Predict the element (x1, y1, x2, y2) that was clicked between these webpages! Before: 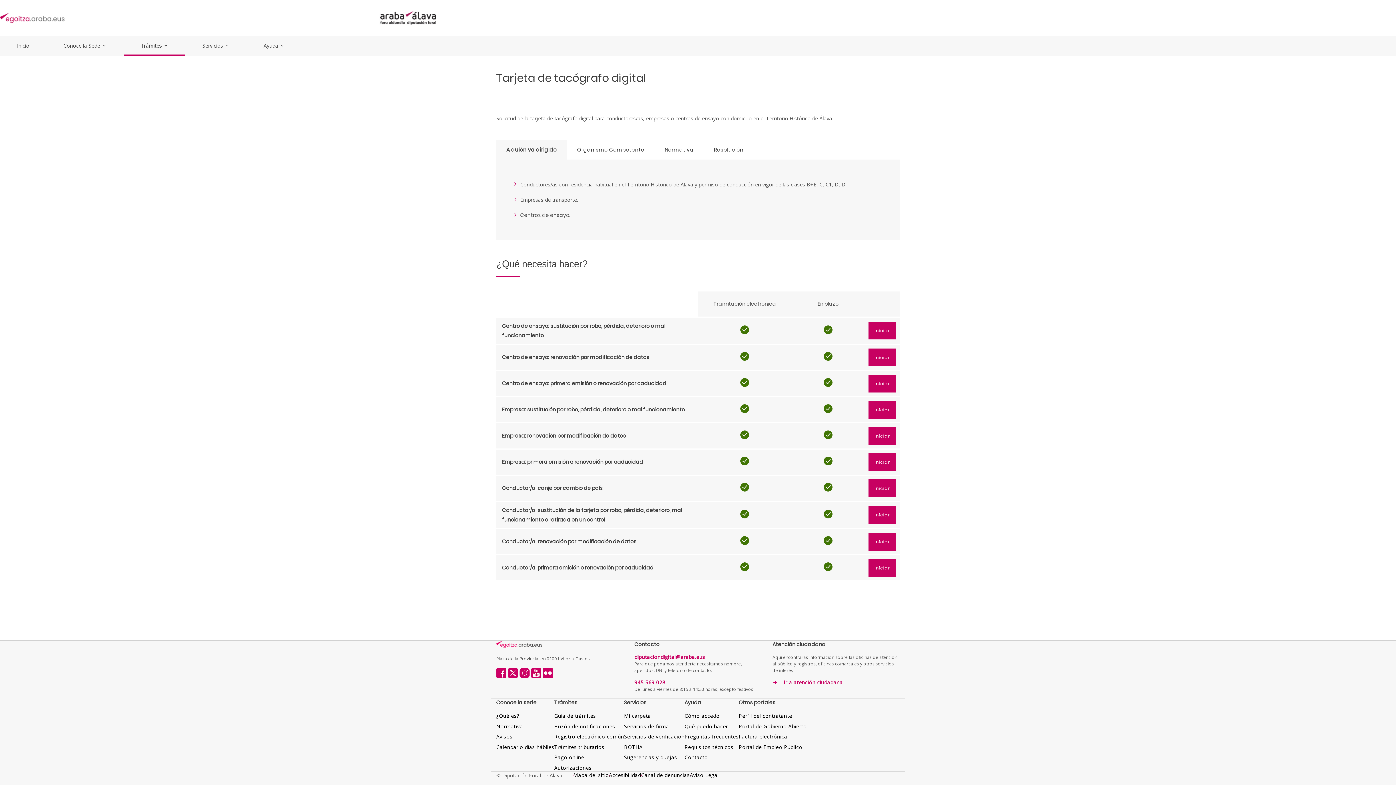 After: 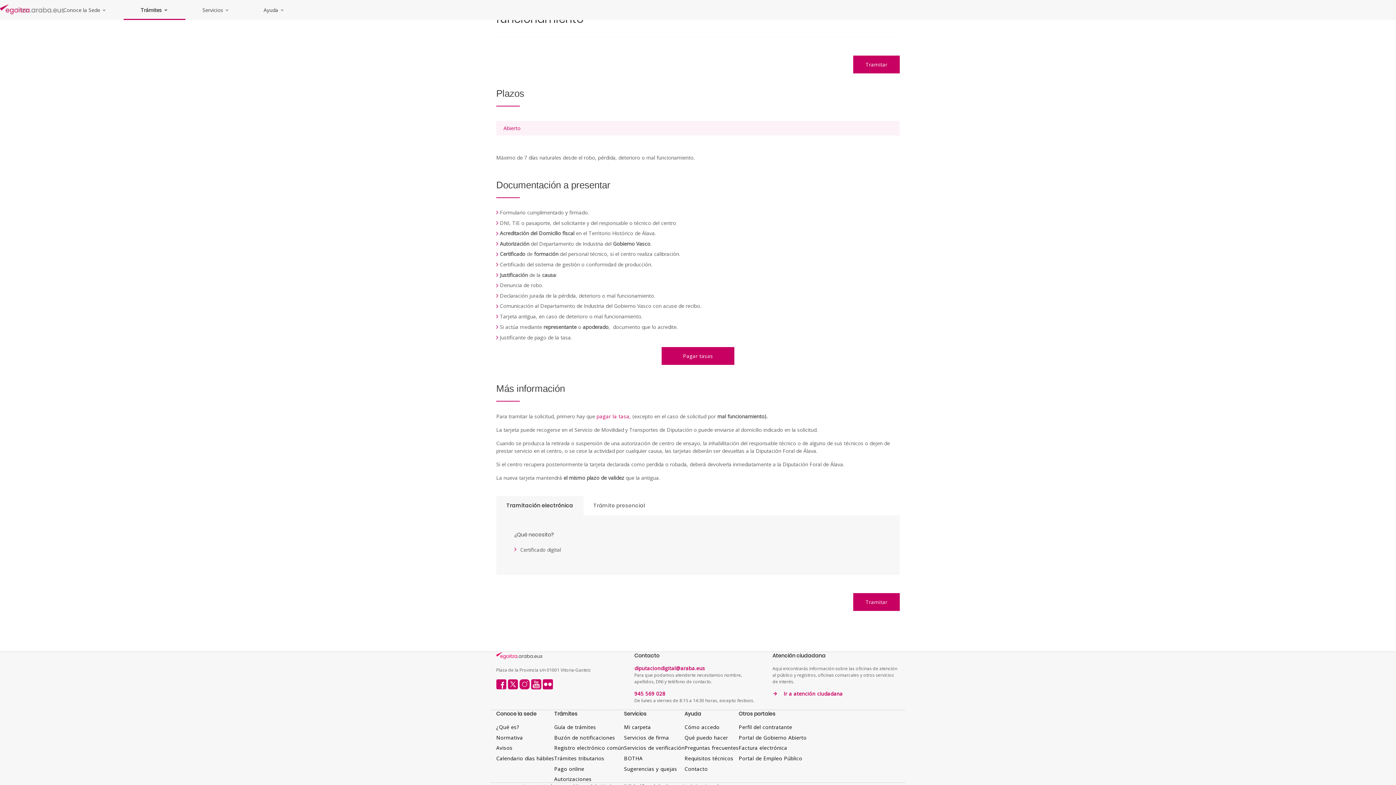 Action: bbox: (868, 321, 896, 339) label: Iniciar